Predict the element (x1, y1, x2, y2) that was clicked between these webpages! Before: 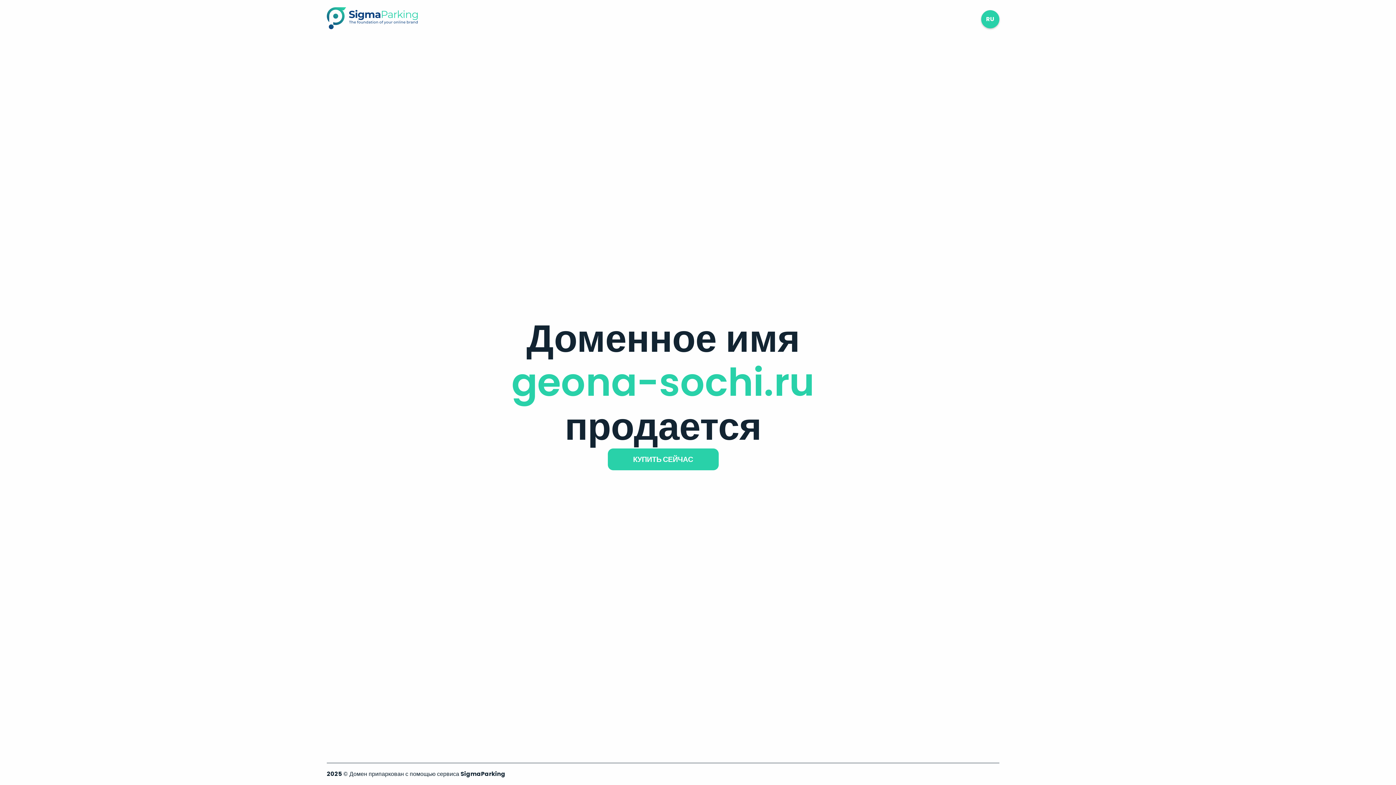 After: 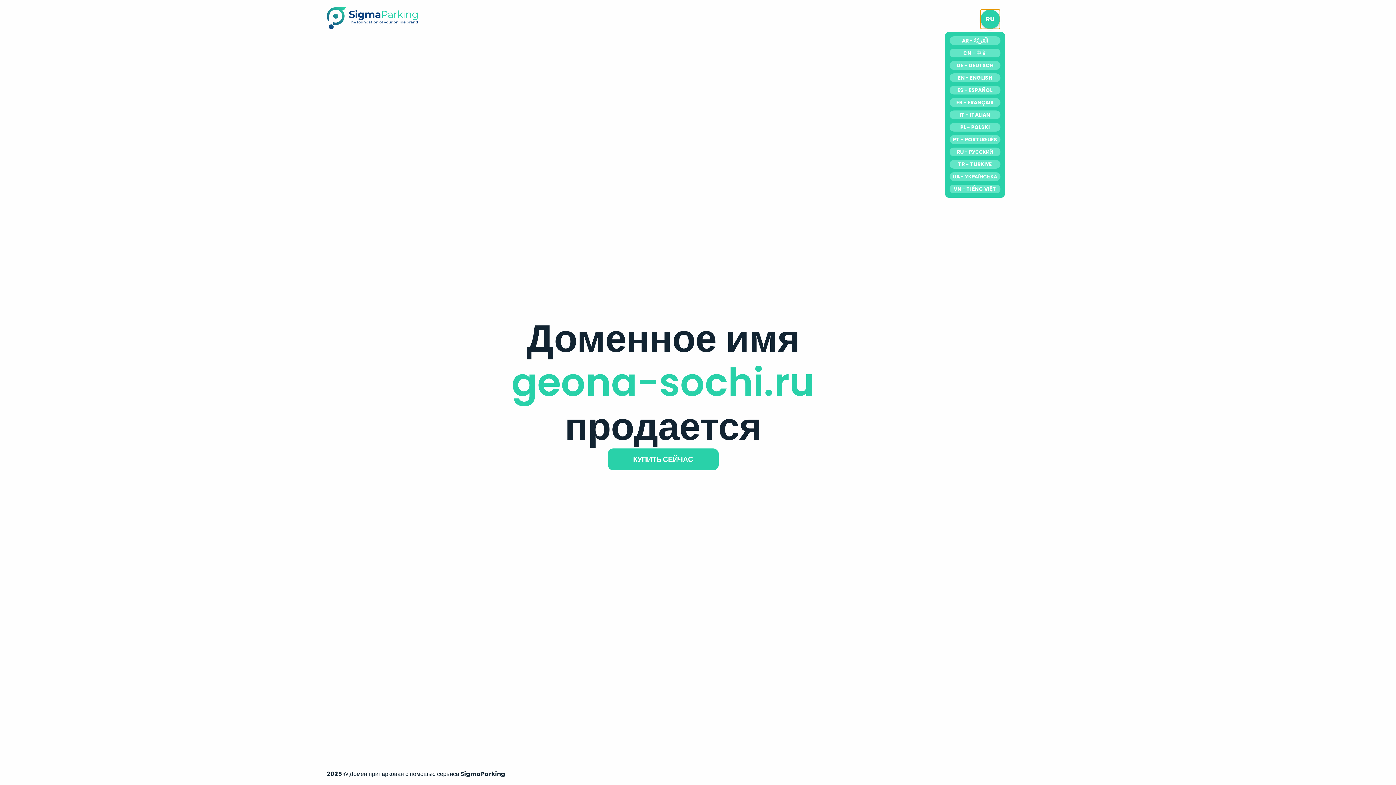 Action: label: RU bbox: (981, 10, 999, 28)